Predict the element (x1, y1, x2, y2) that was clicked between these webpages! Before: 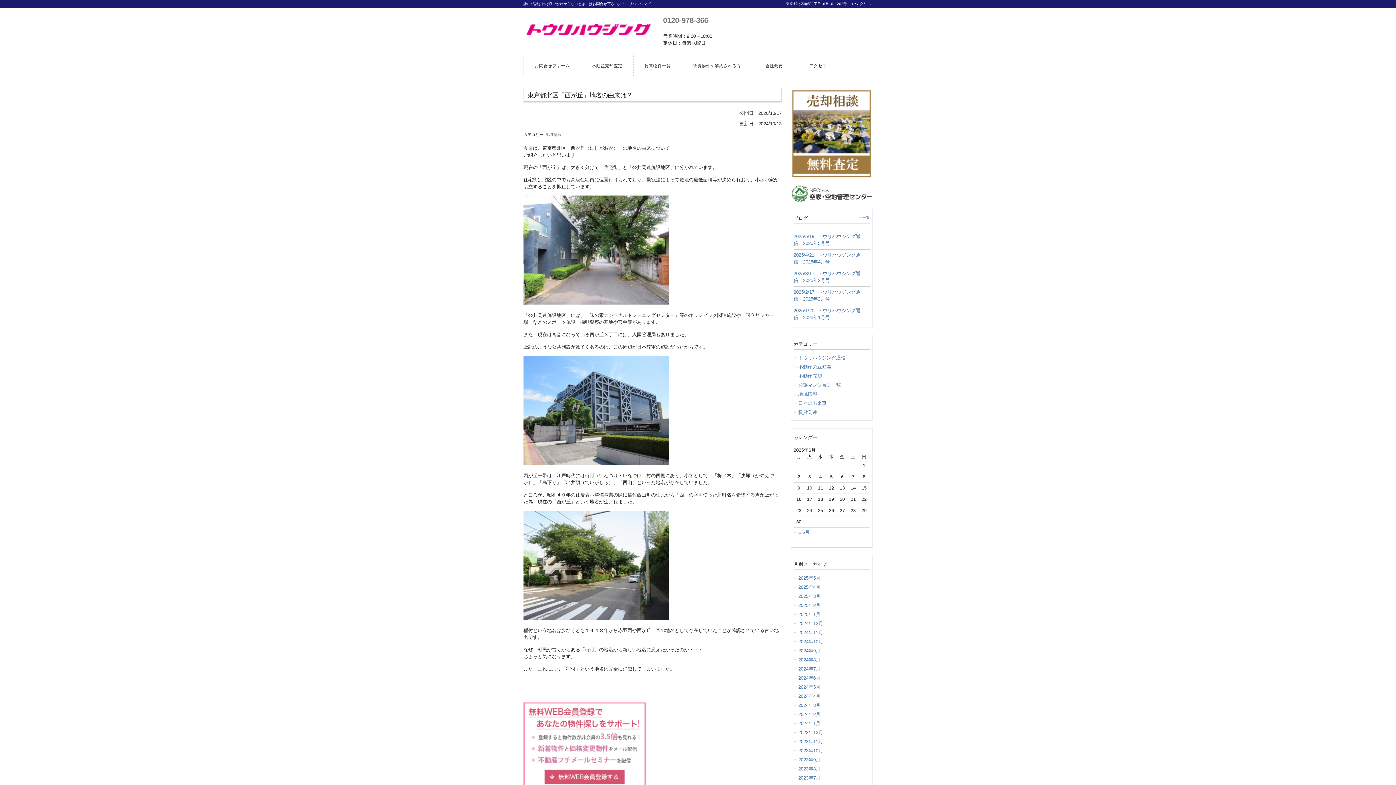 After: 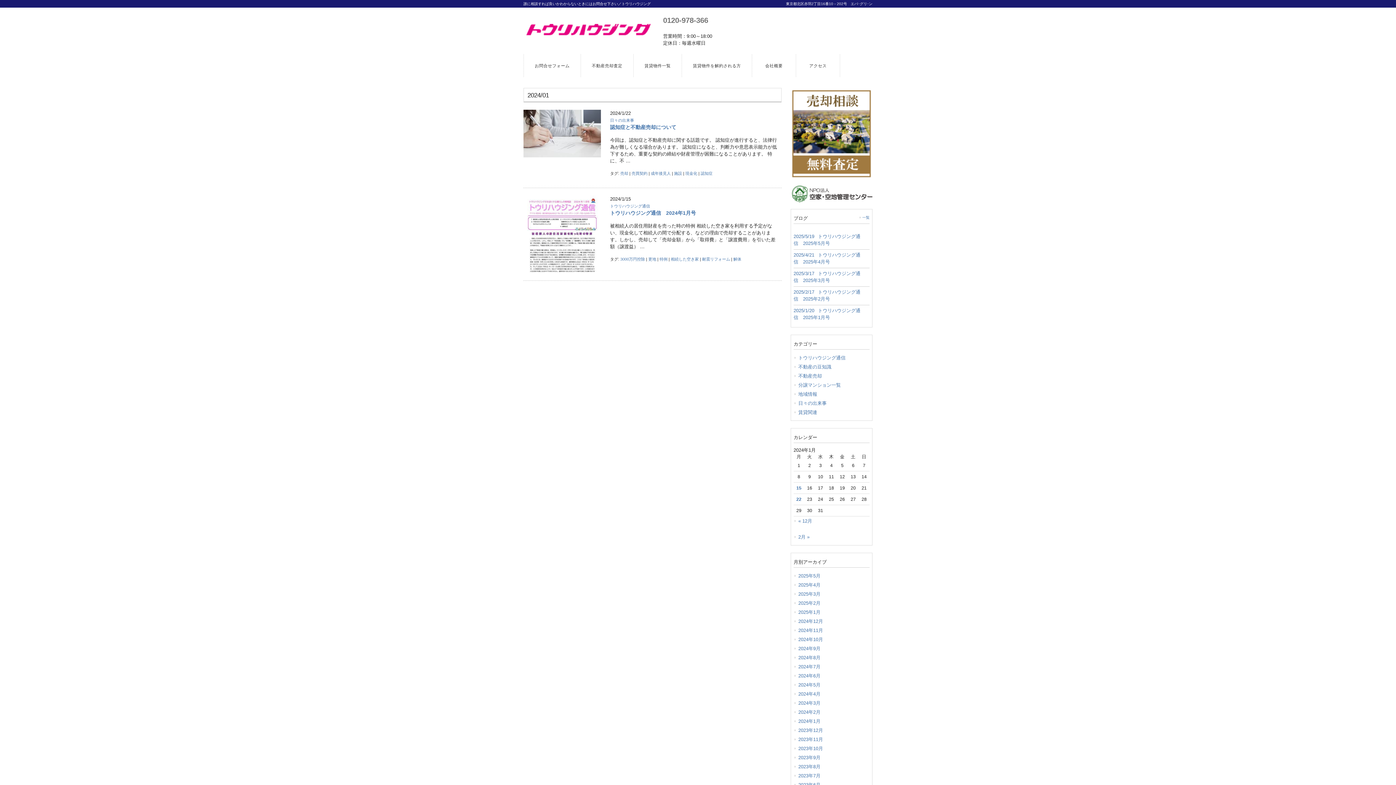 Action: bbox: (793, 719, 869, 728) label: 2024年1月